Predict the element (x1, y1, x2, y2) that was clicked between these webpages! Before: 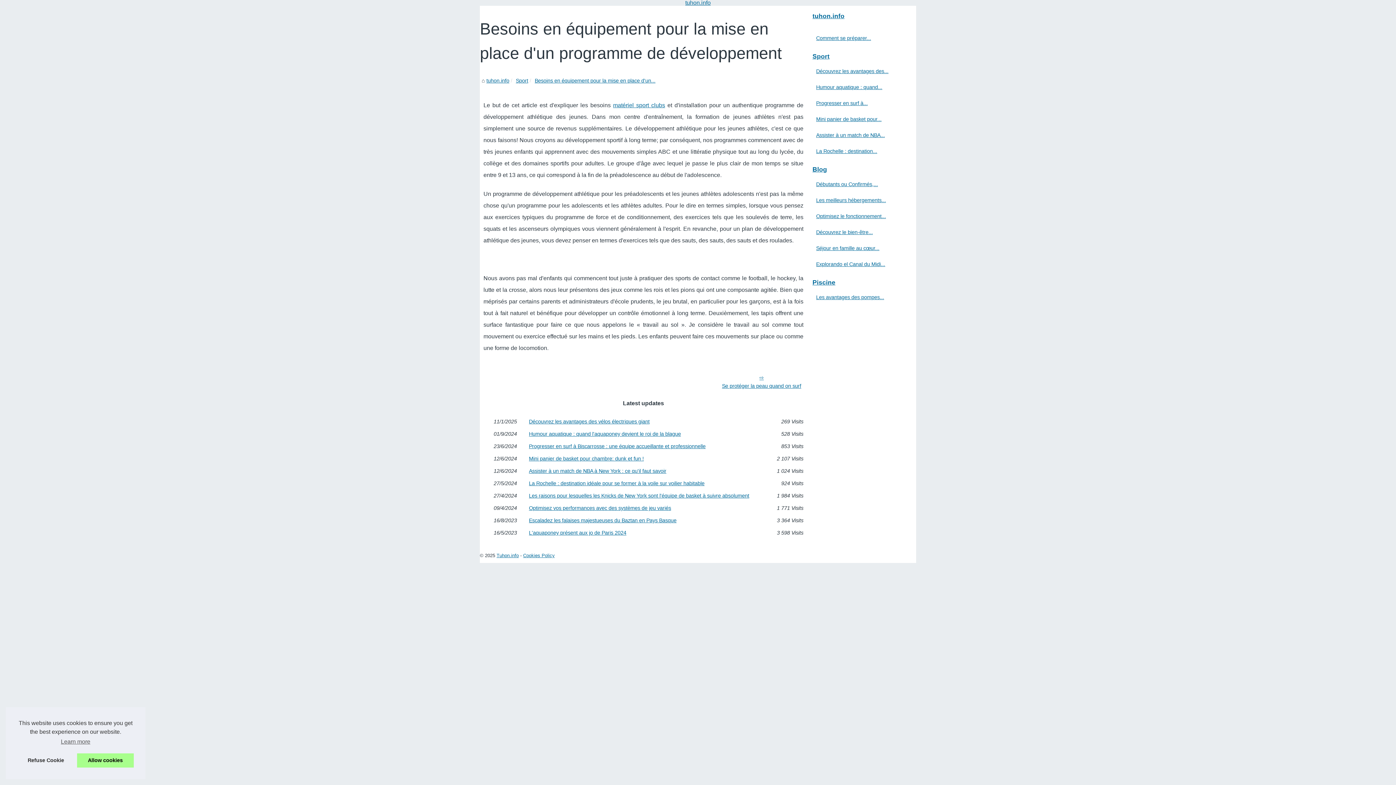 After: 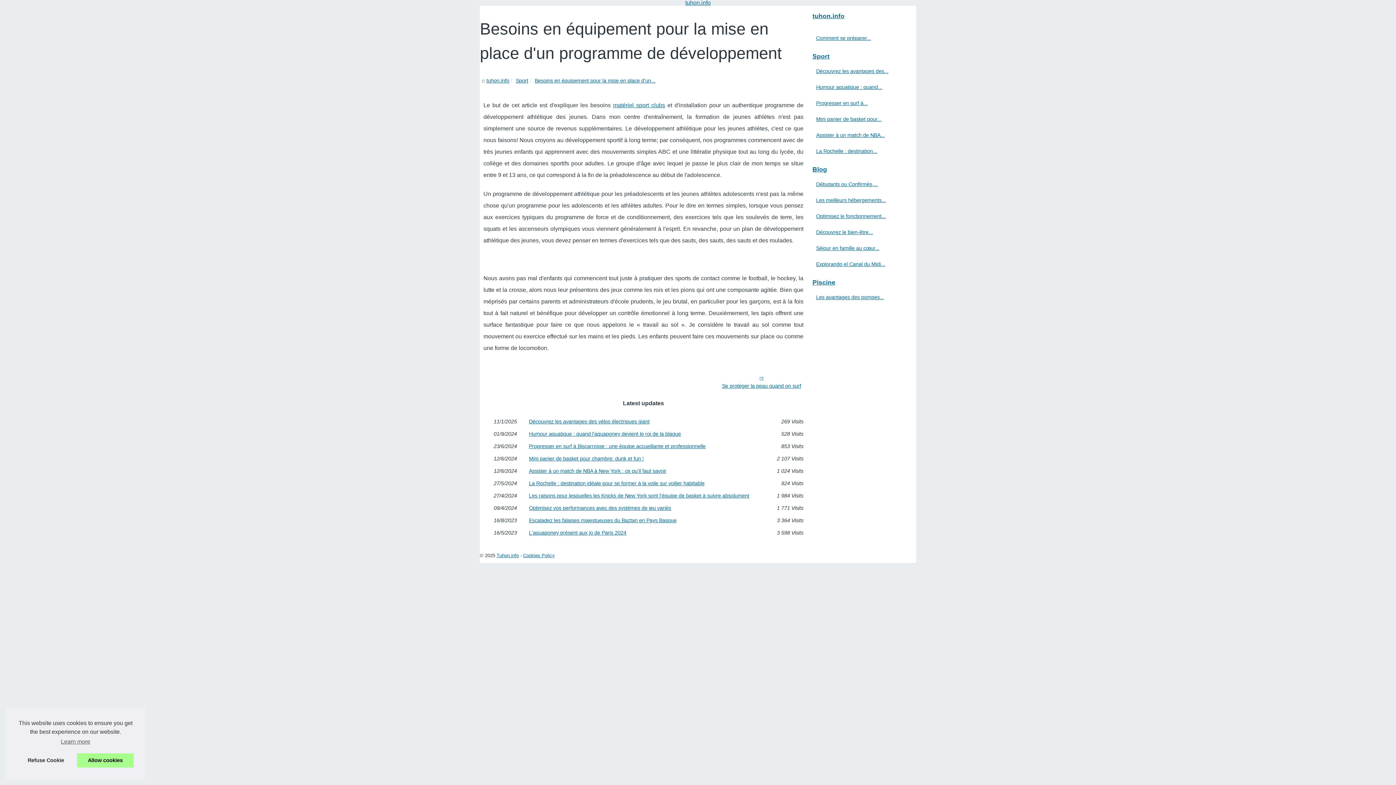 Action: label: Besoins en équipement pour la mise en place d'un... bbox: (534, 77, 655, 83)